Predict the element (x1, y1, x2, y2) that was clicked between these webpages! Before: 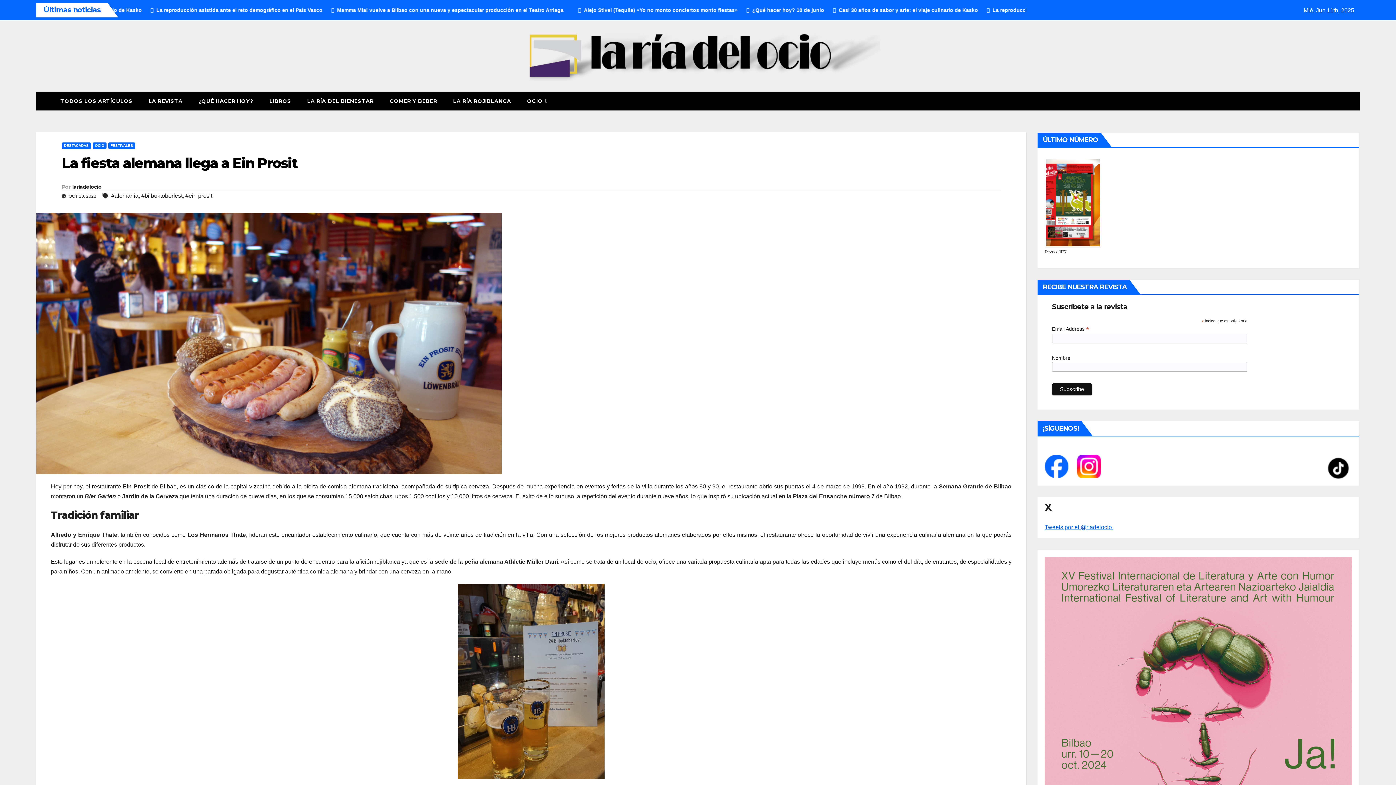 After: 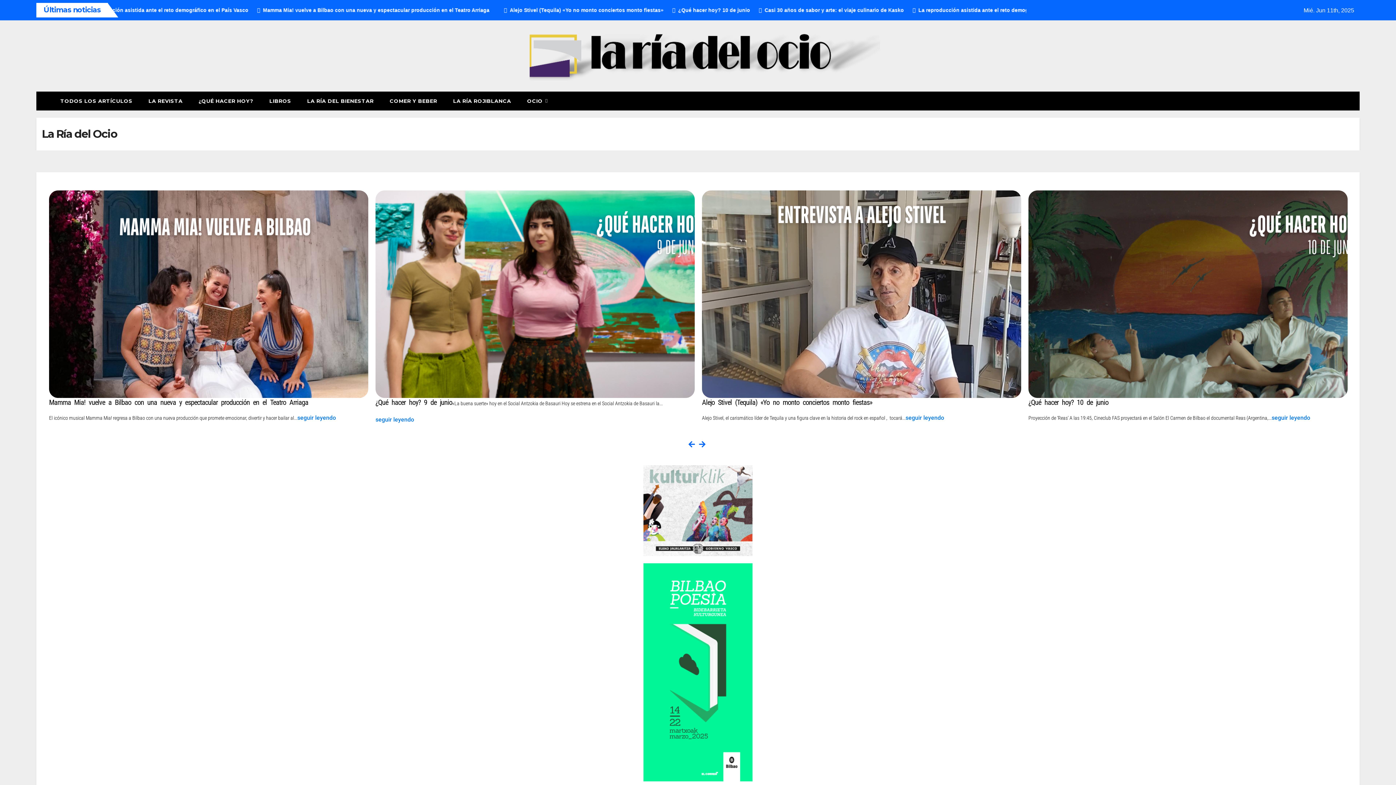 Action: bbox: (36, 91, 52, 98)